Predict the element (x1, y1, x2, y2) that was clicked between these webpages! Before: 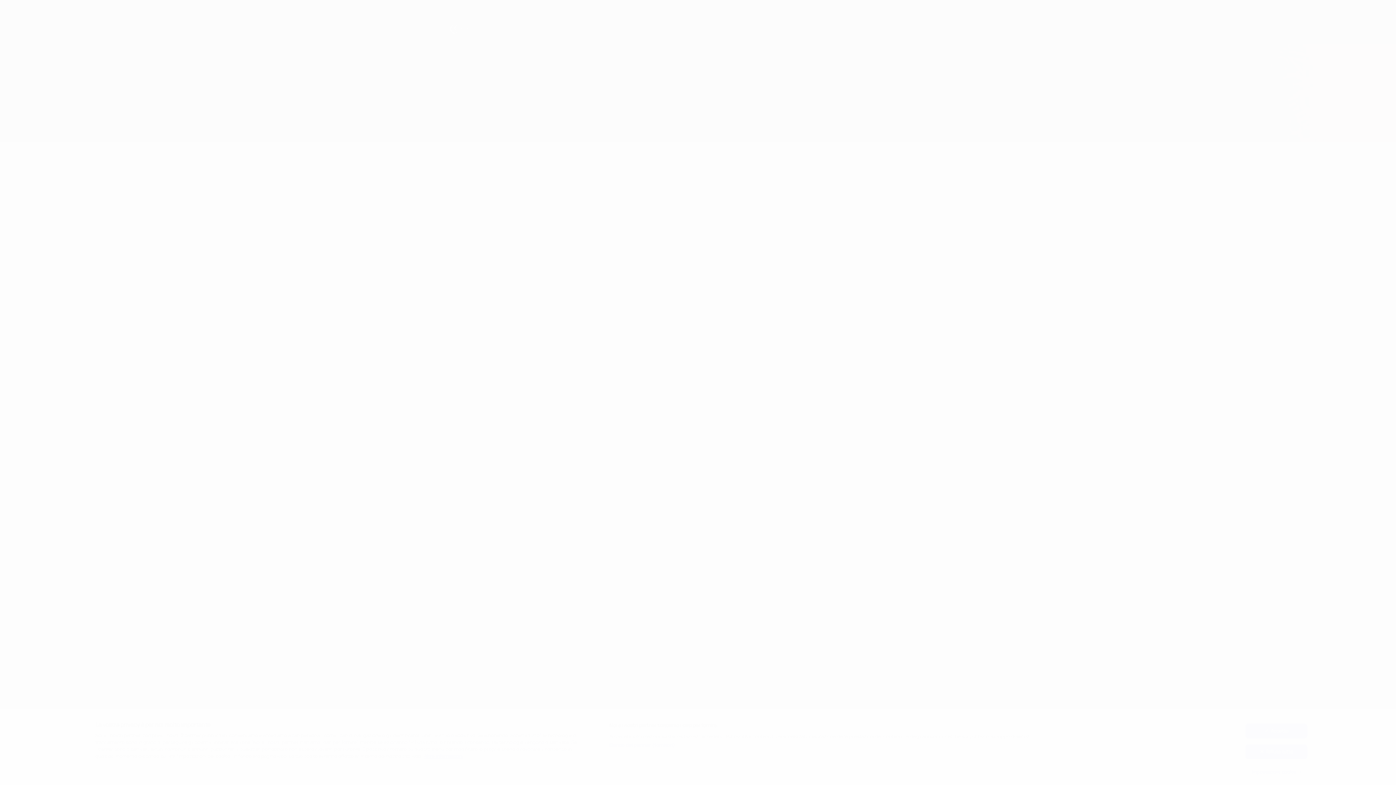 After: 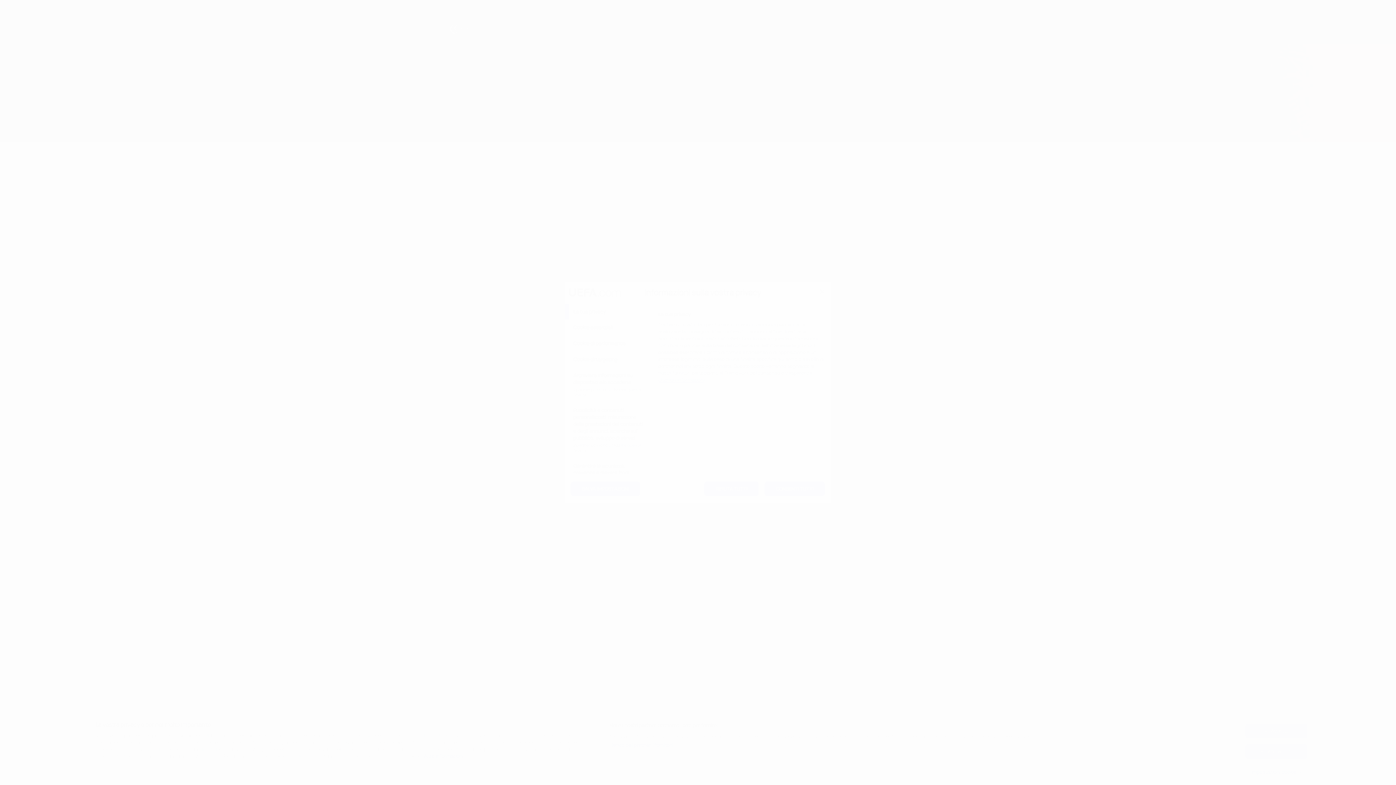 Action: bbox: (1245, 765, 1307, 779) label: Impostazioni cookie